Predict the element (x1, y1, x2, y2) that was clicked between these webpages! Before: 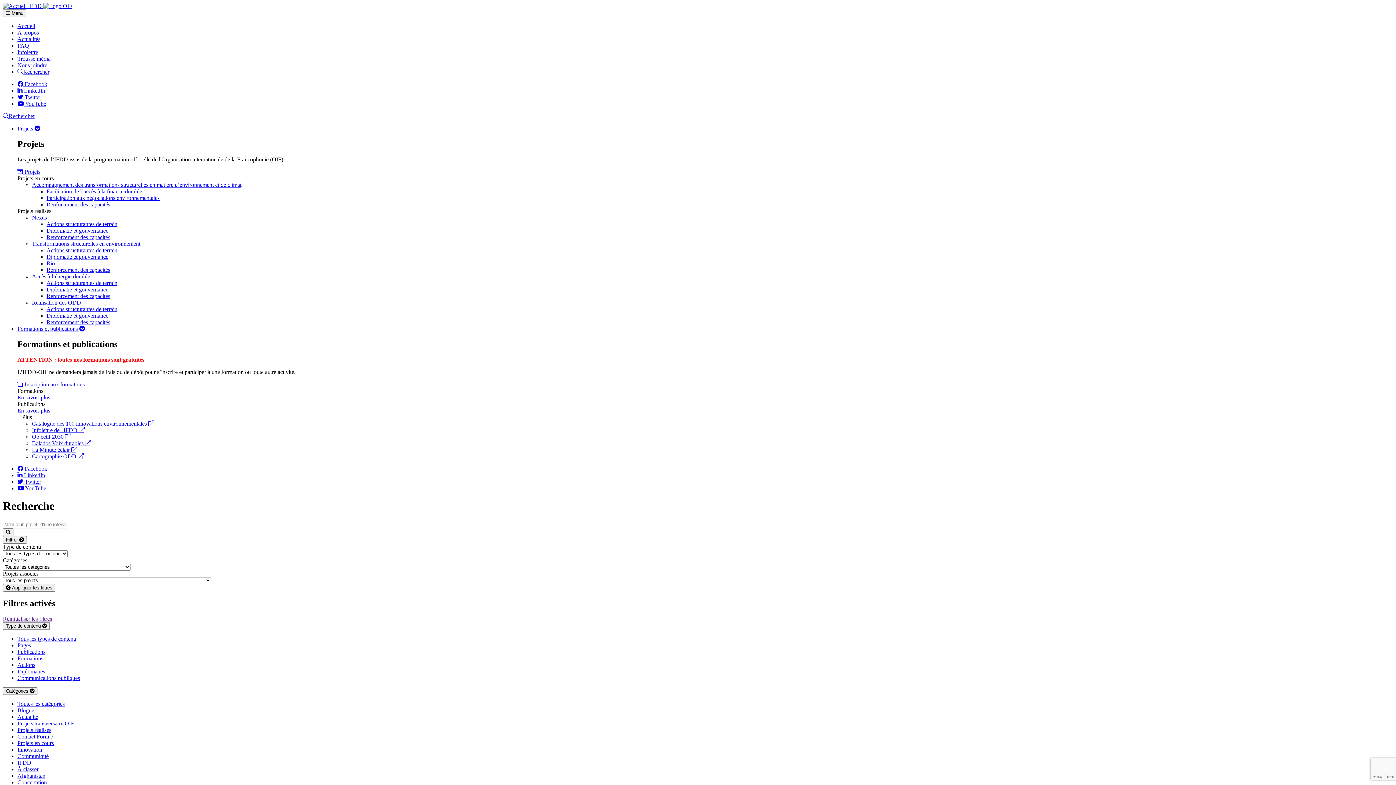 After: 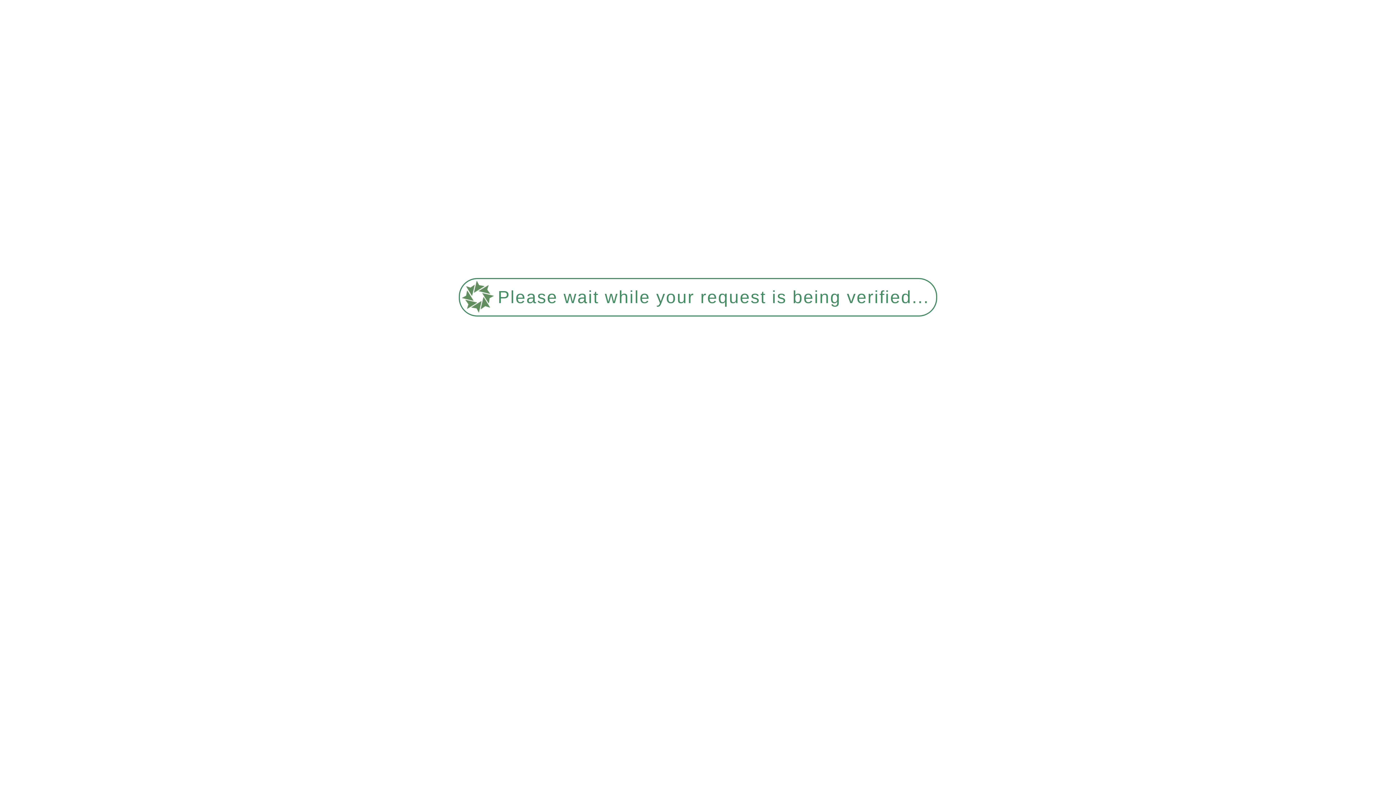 Action: label: Projets  bbox: (17, 125, 40, 131)